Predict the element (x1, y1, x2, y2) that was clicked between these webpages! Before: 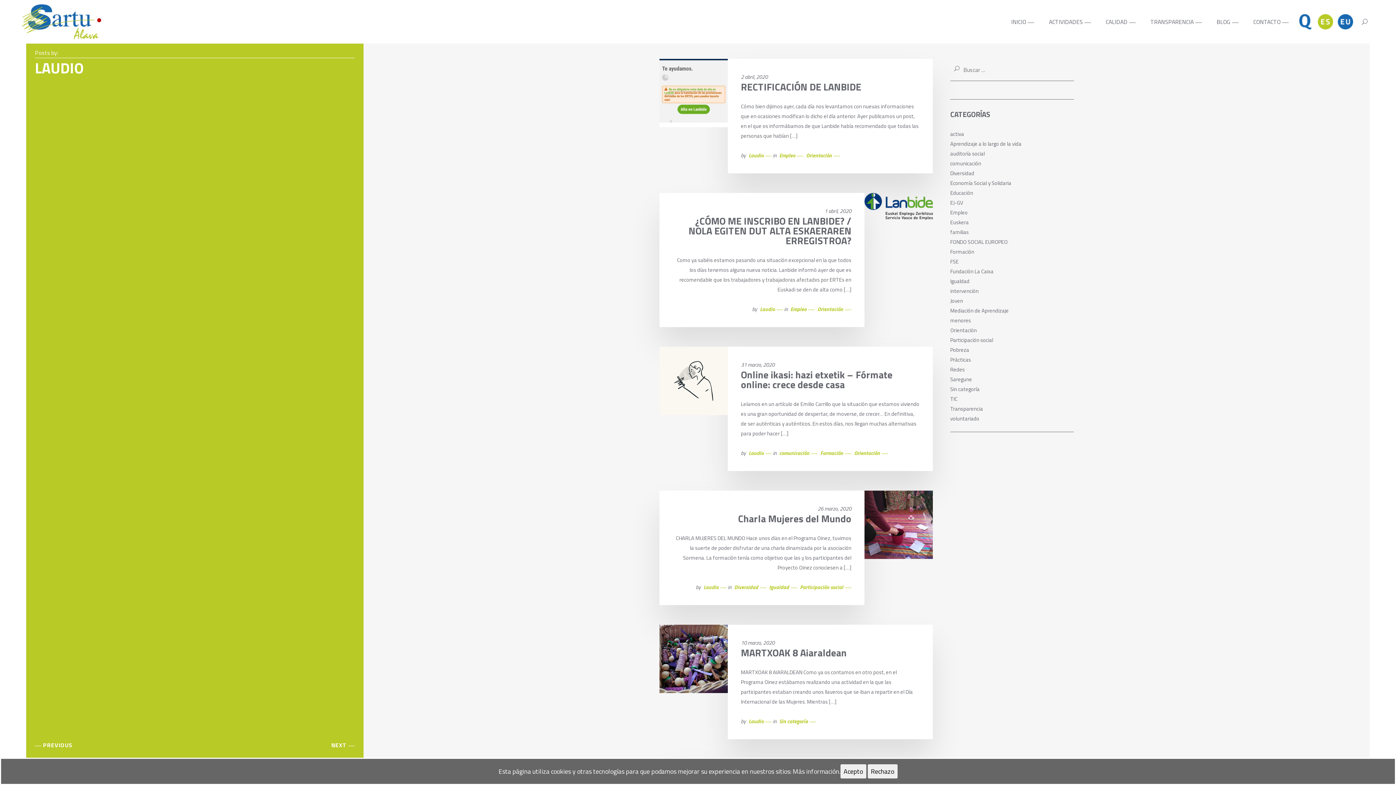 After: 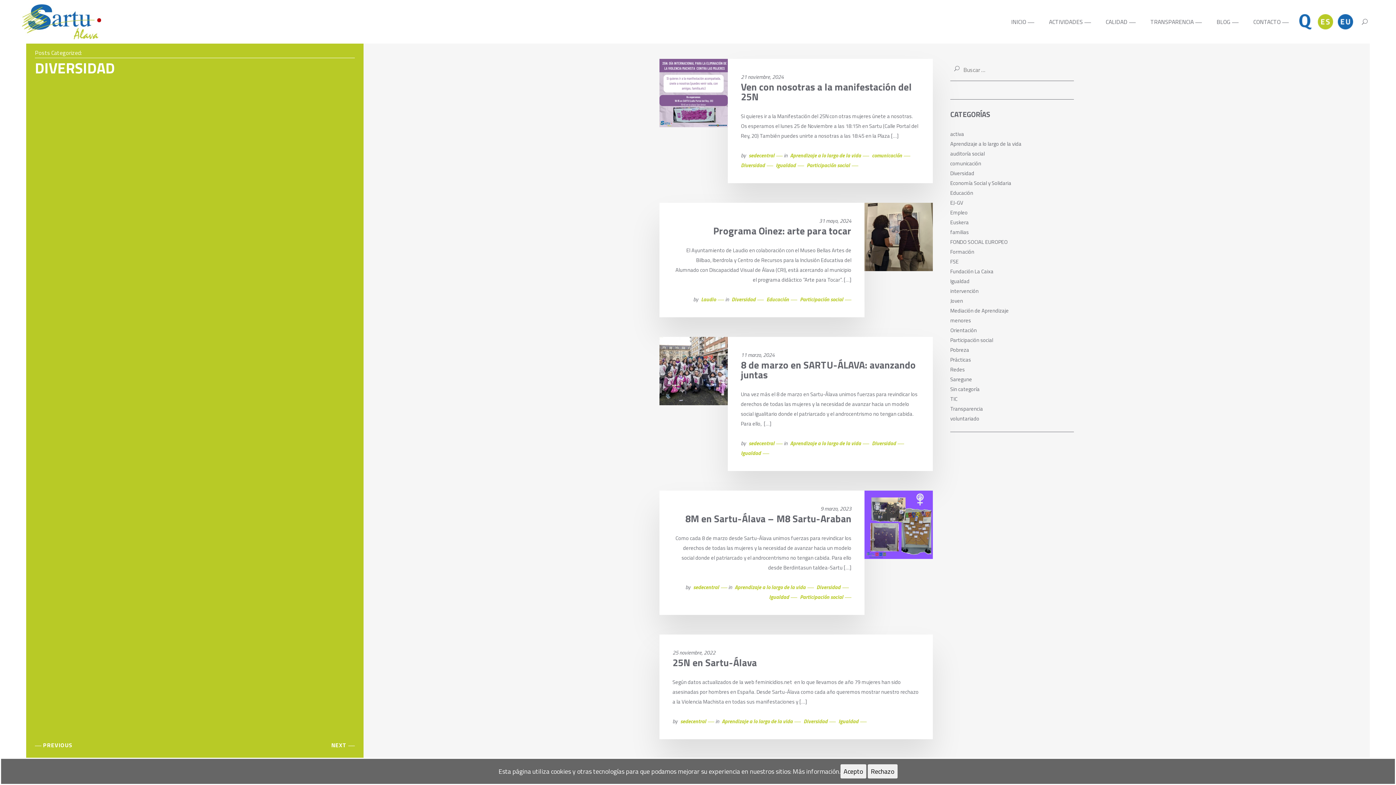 Action: bbox: (734, 583, 758, 591) label: Diversidad